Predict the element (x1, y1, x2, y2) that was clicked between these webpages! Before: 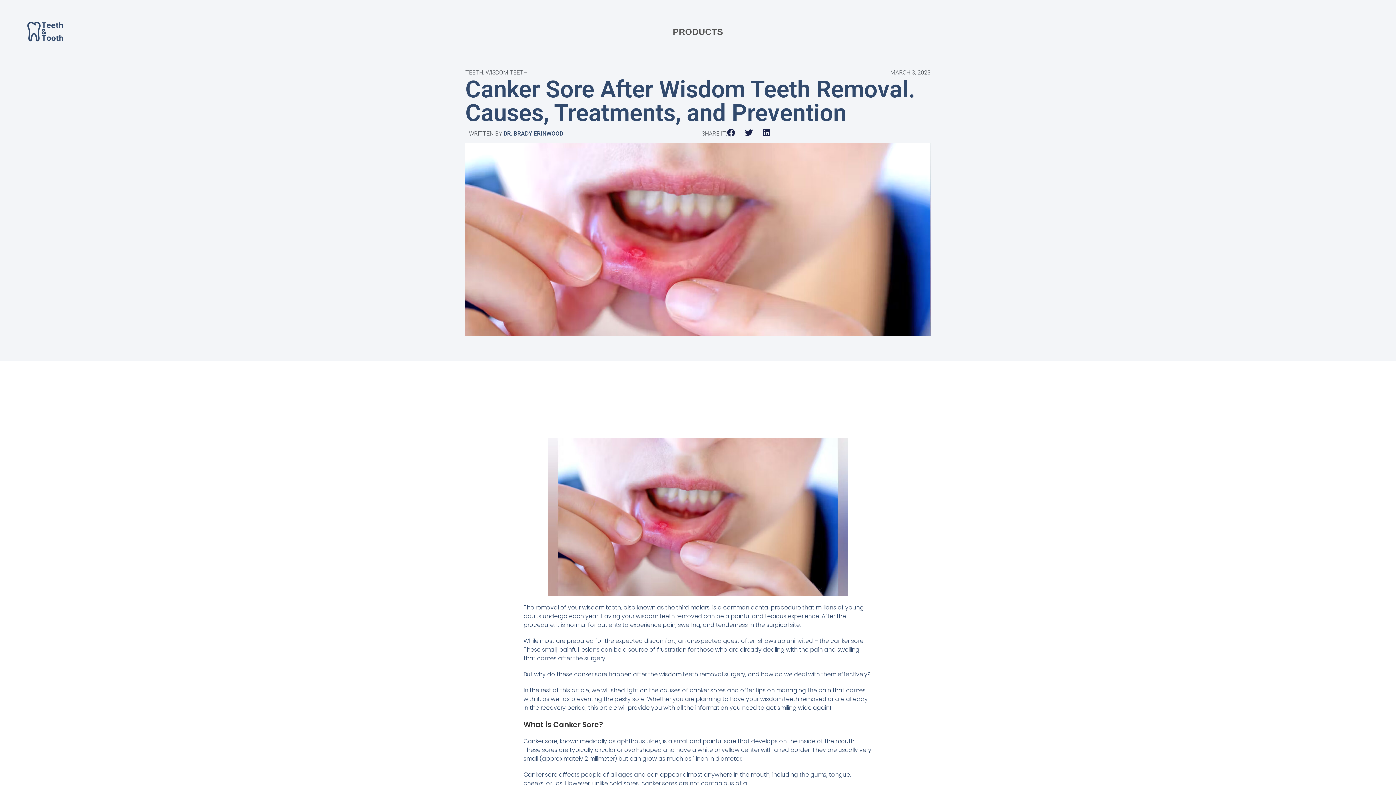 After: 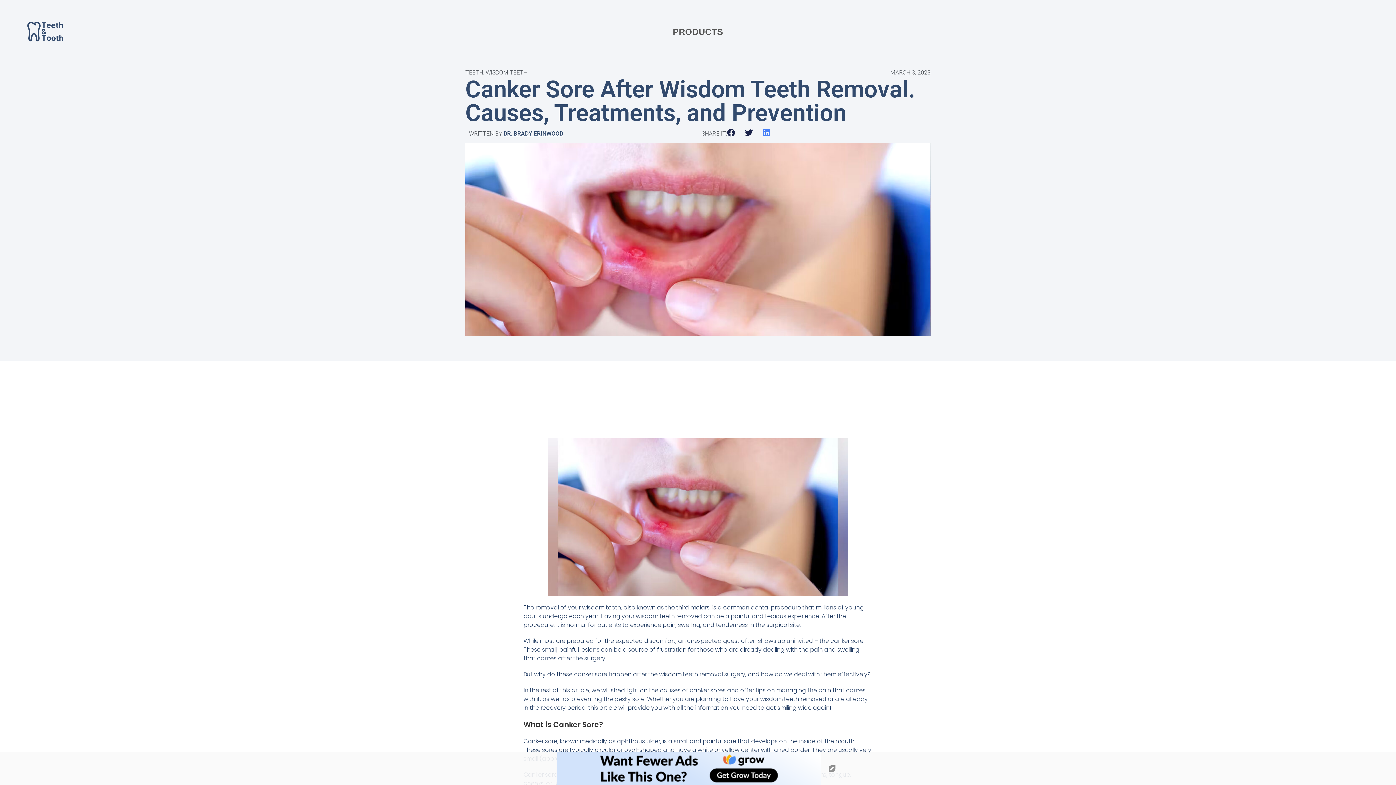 Action: bbox: (762, 128, 770, 136) label: Share on linkedin